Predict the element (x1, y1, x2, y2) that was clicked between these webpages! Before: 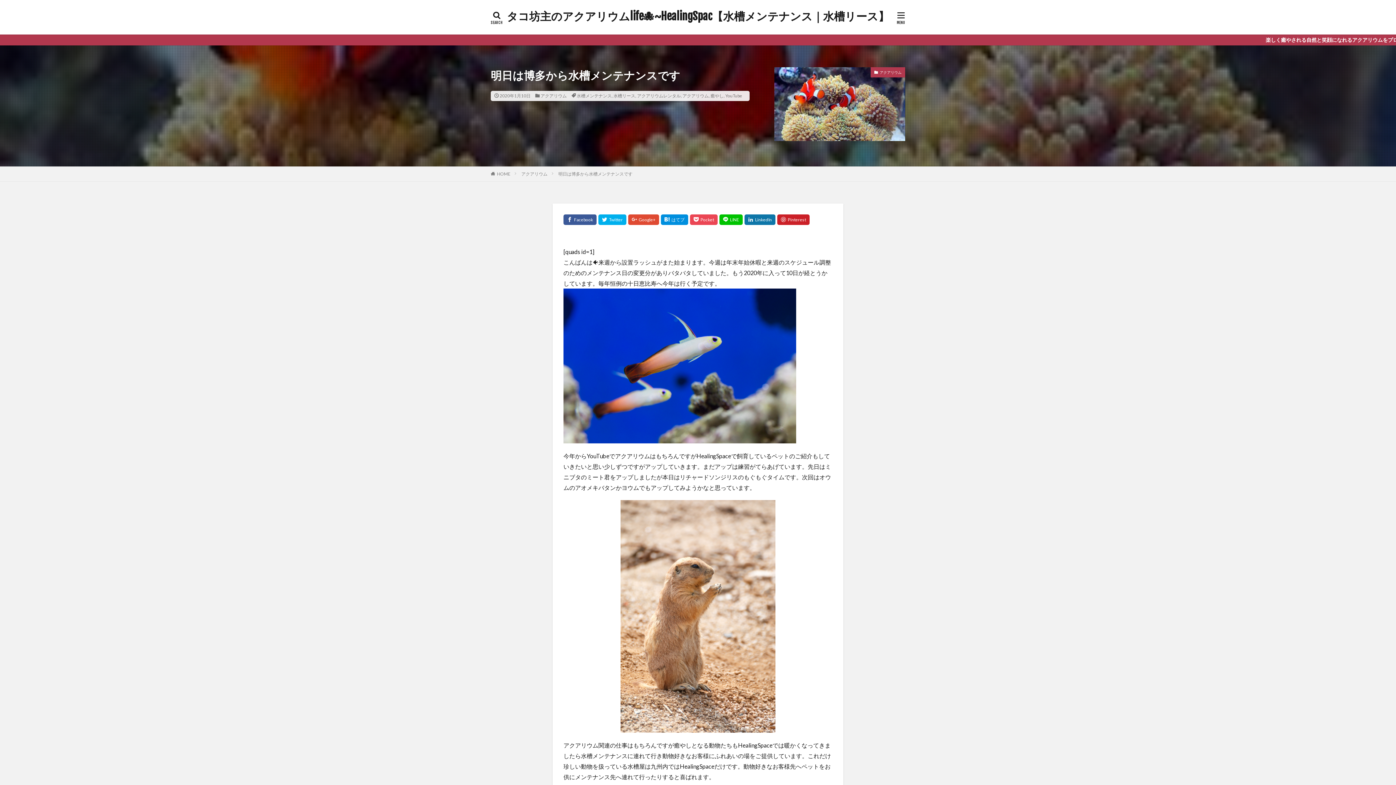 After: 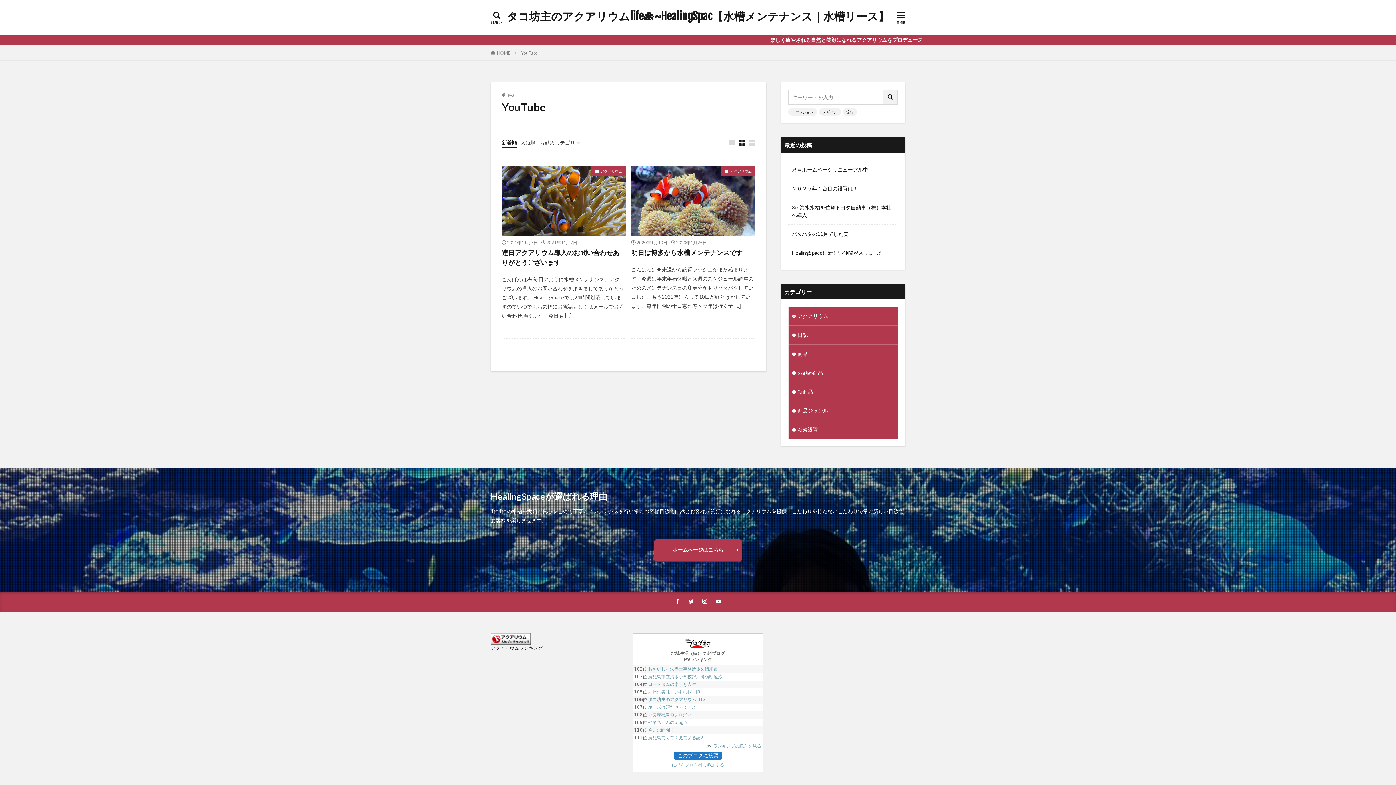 Action: label: YouTube bbox: (725, 93, 742, 98)